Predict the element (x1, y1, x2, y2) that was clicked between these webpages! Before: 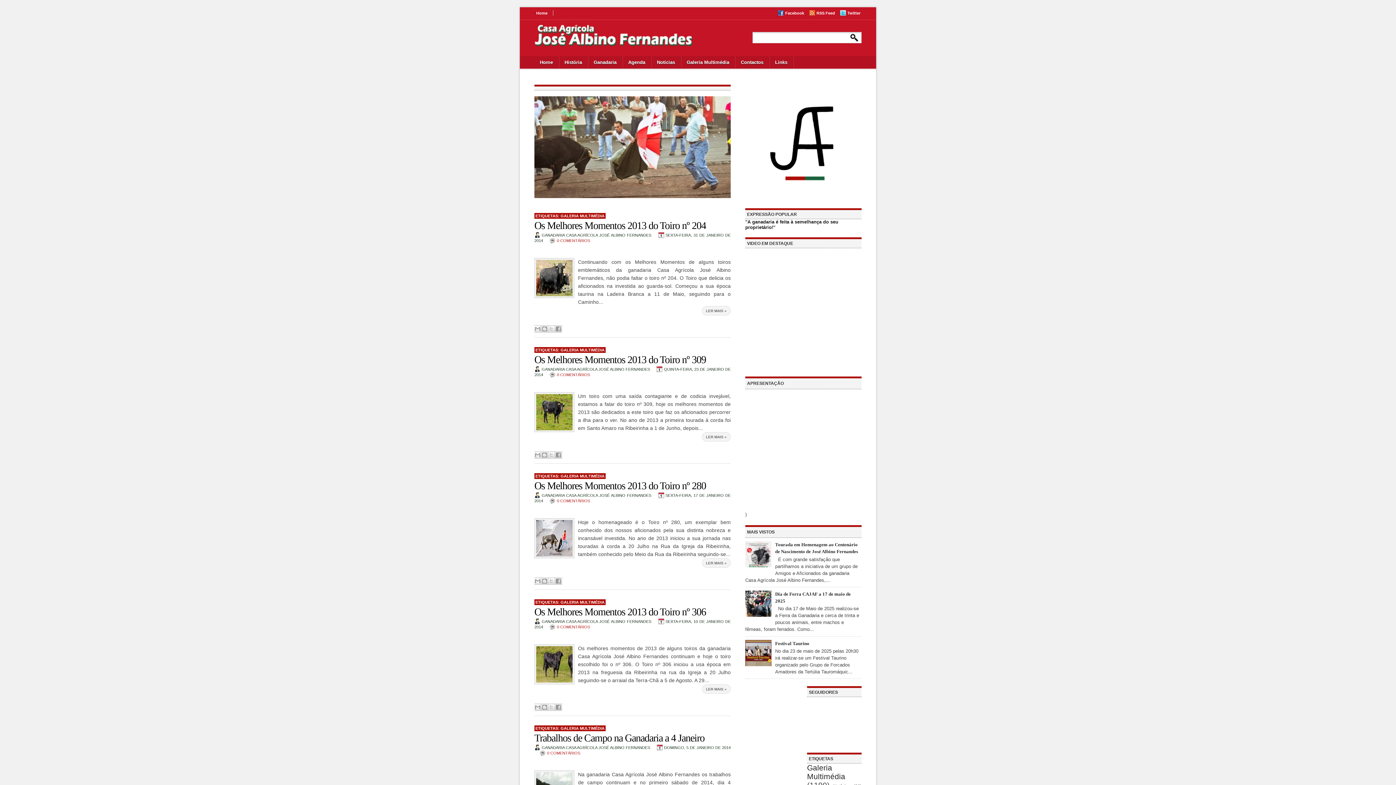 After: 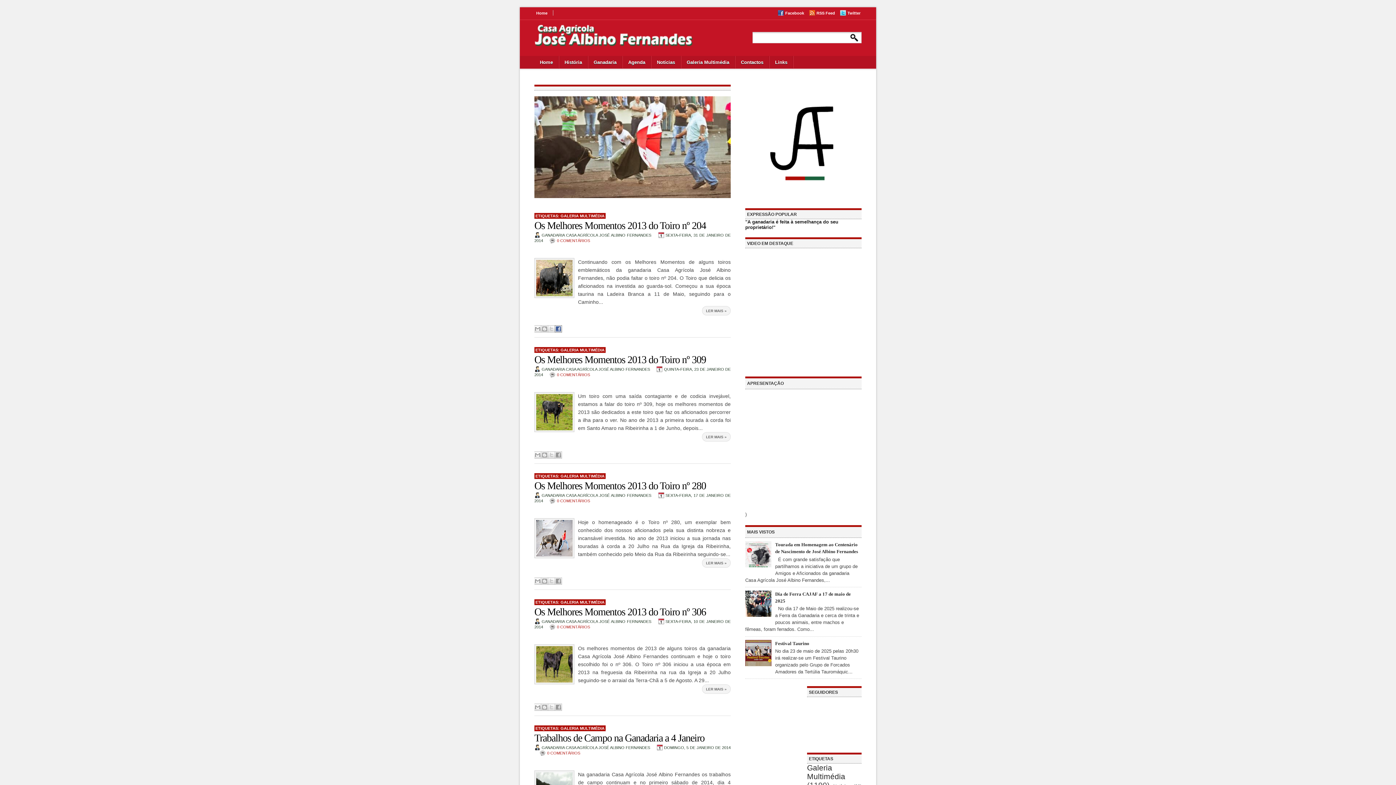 Action: bbox: (554, 325, 562, 332) label: Partilhar no Facebook